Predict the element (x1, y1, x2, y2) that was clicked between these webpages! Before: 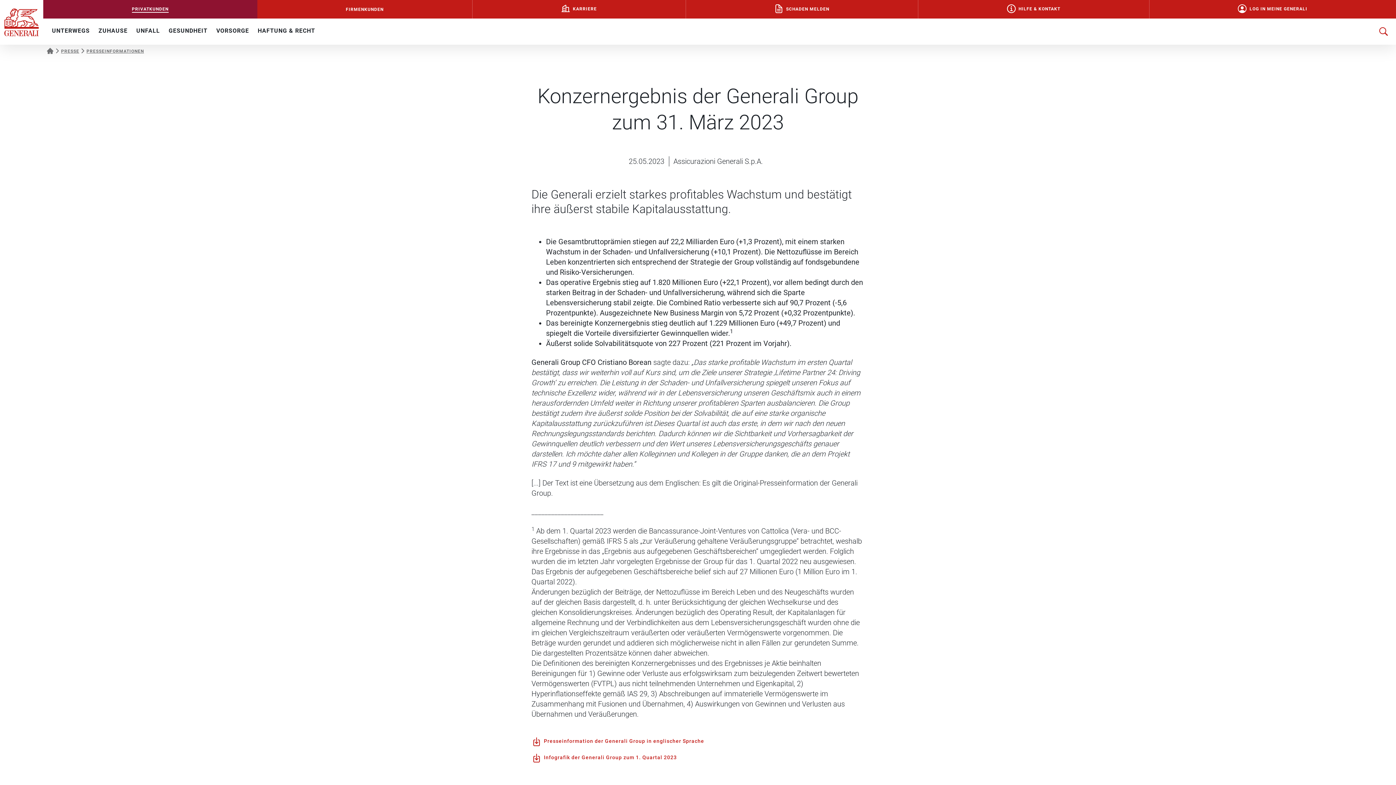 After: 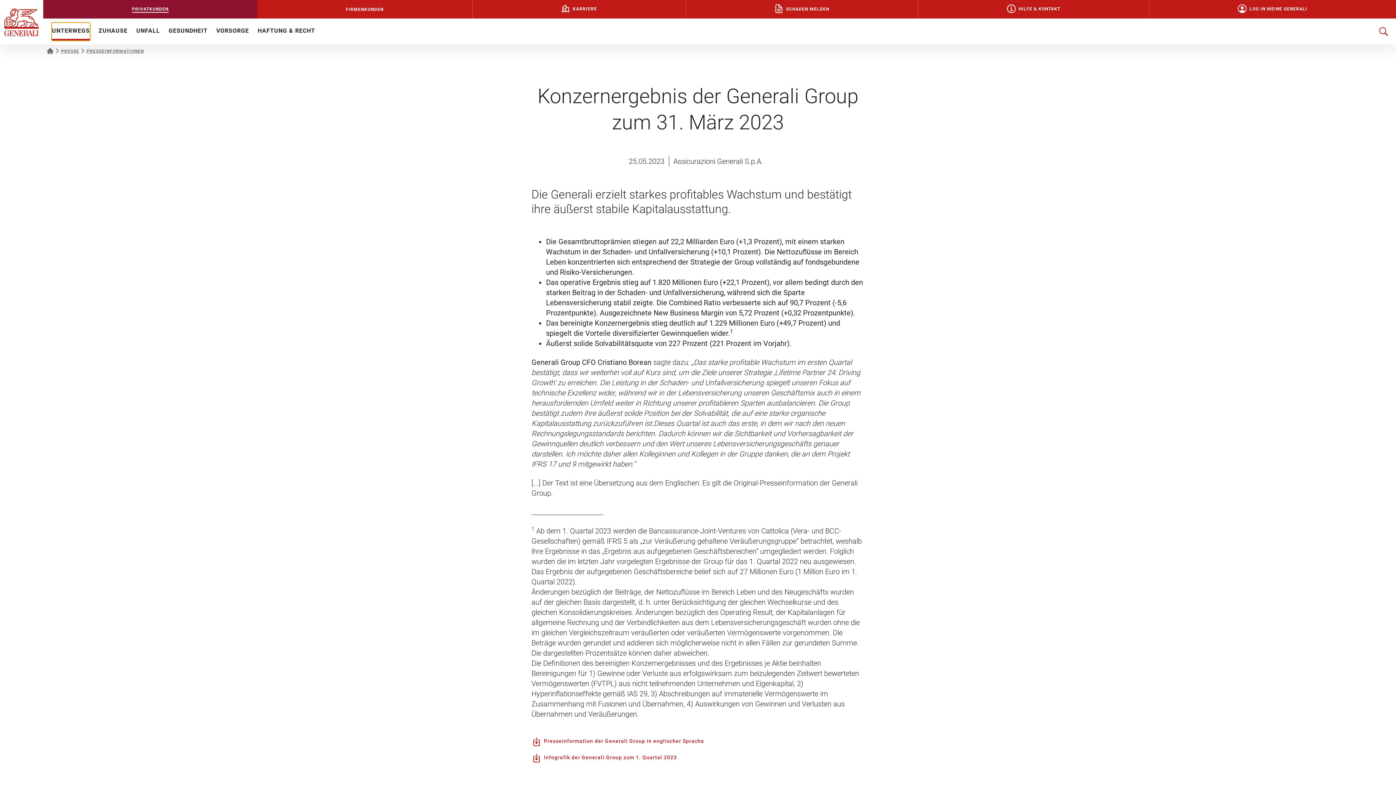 Action: bbox: (52, 22, 89, 40) label: UNTERWEGS